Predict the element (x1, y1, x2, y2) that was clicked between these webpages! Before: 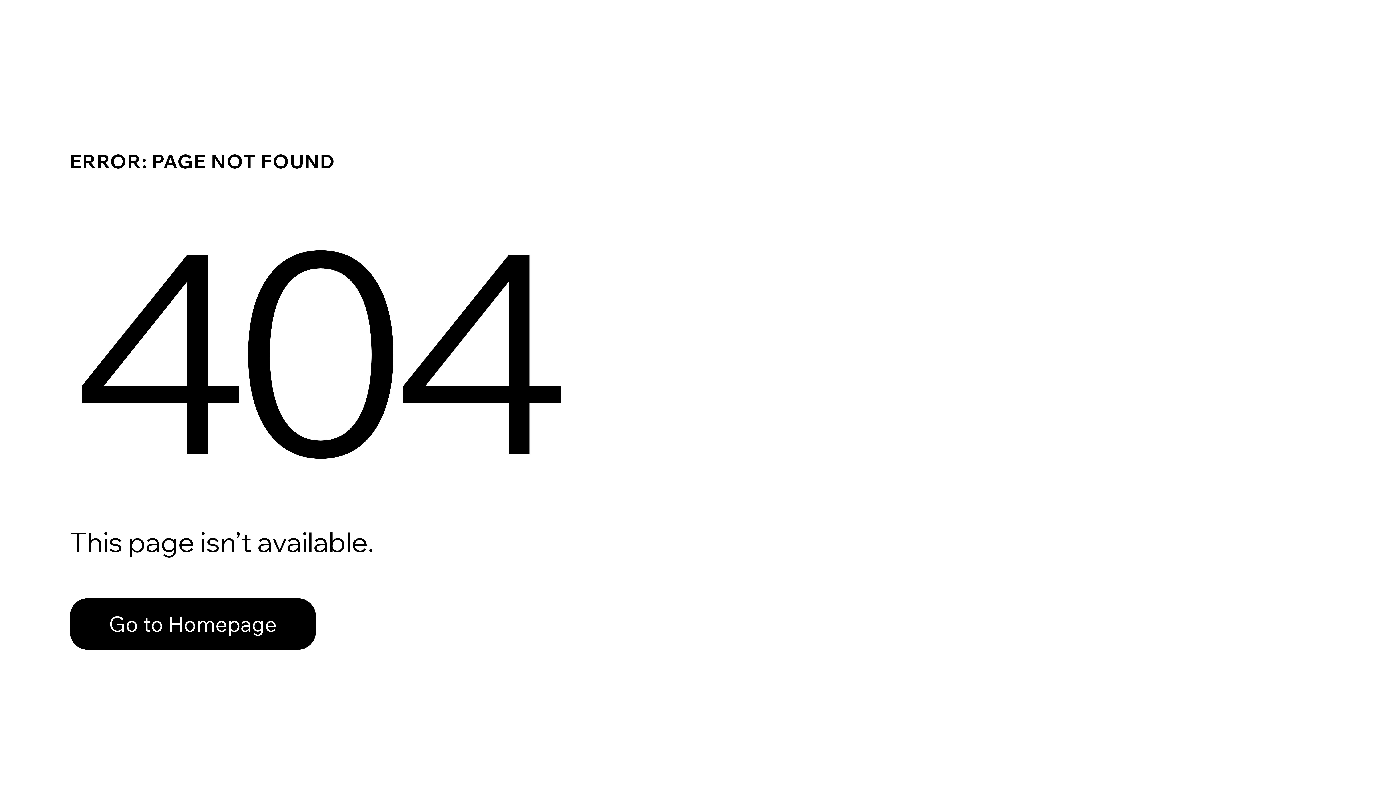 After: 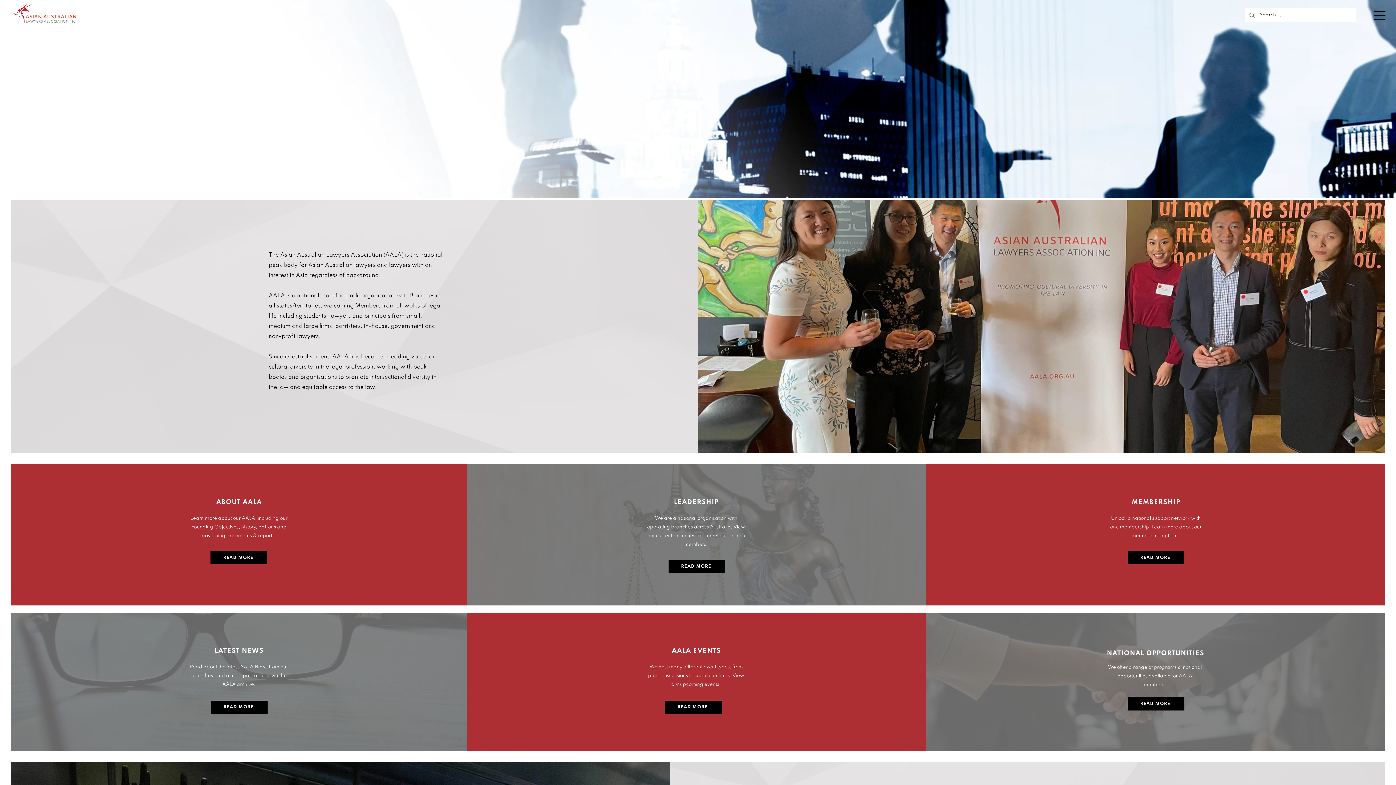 Action: bbox: (69, 598, 316, 650) label: Go to Homepage